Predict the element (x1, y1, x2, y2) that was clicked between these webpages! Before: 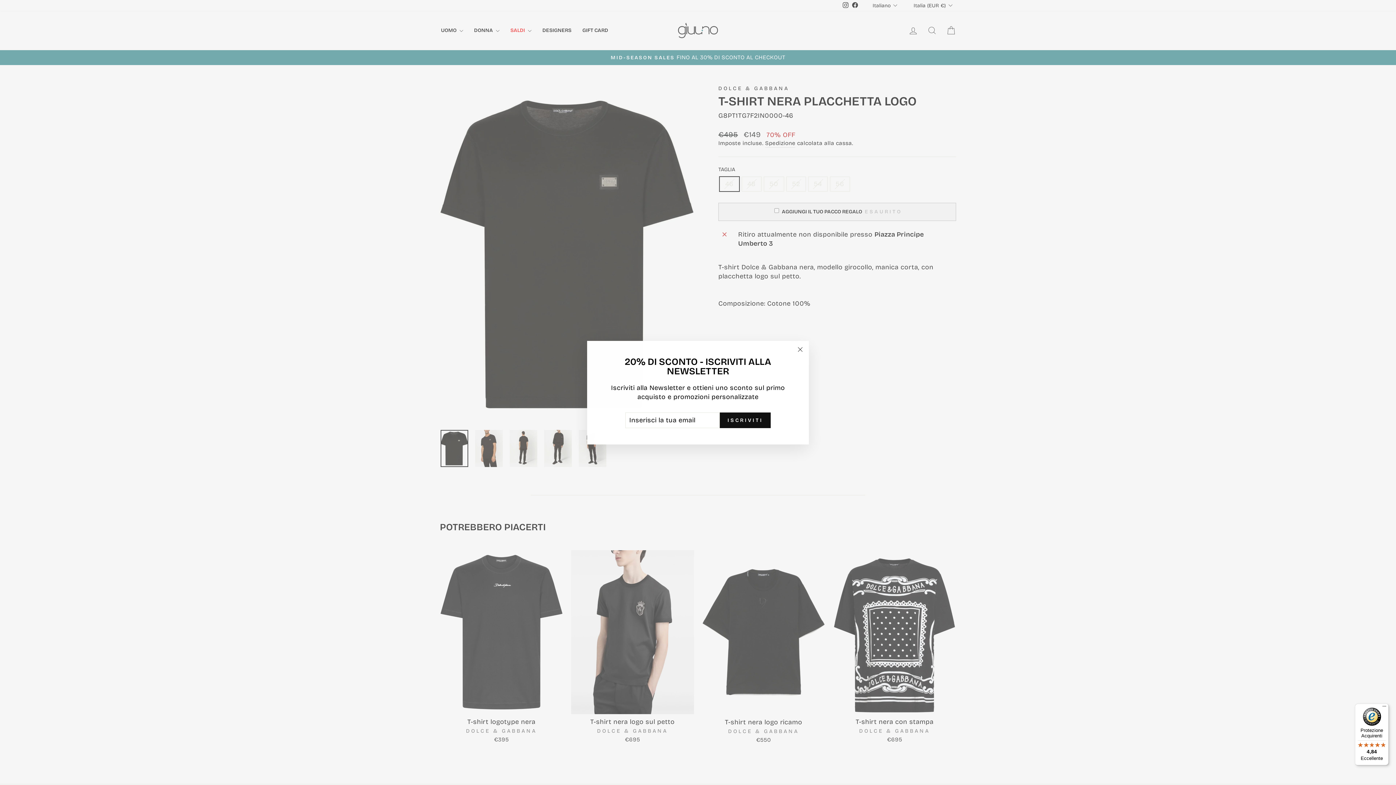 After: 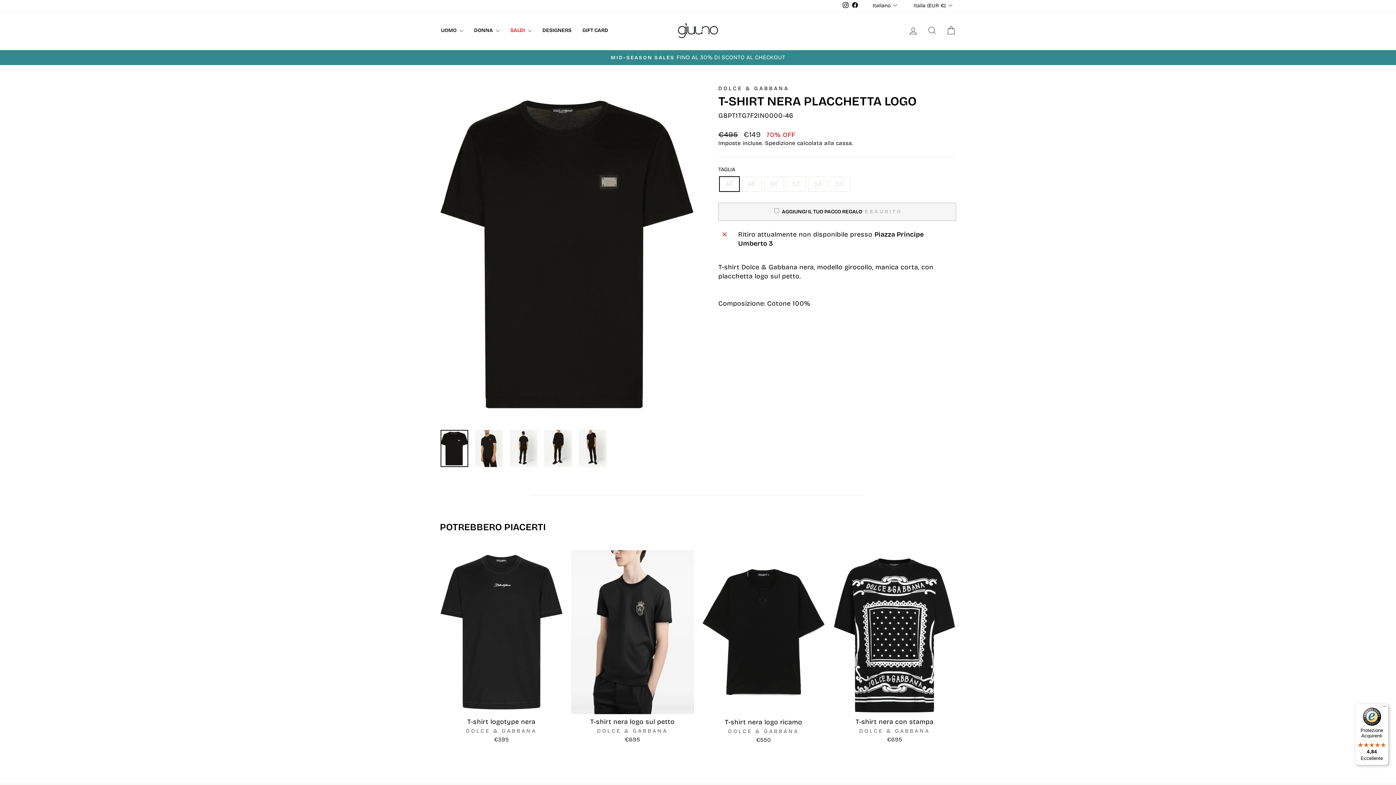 Action: bbox: (791, 340, 809, 358) label: "Chiudi (esc)"